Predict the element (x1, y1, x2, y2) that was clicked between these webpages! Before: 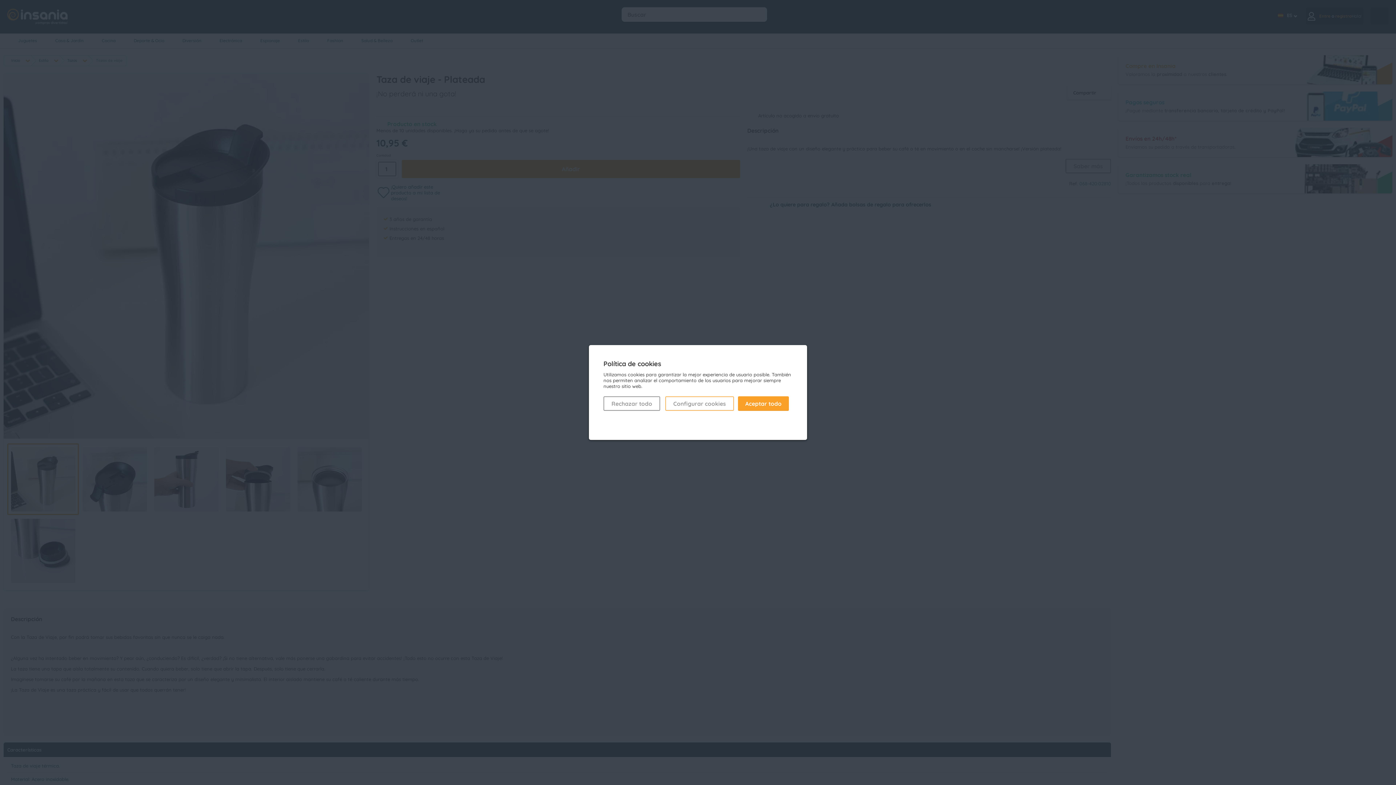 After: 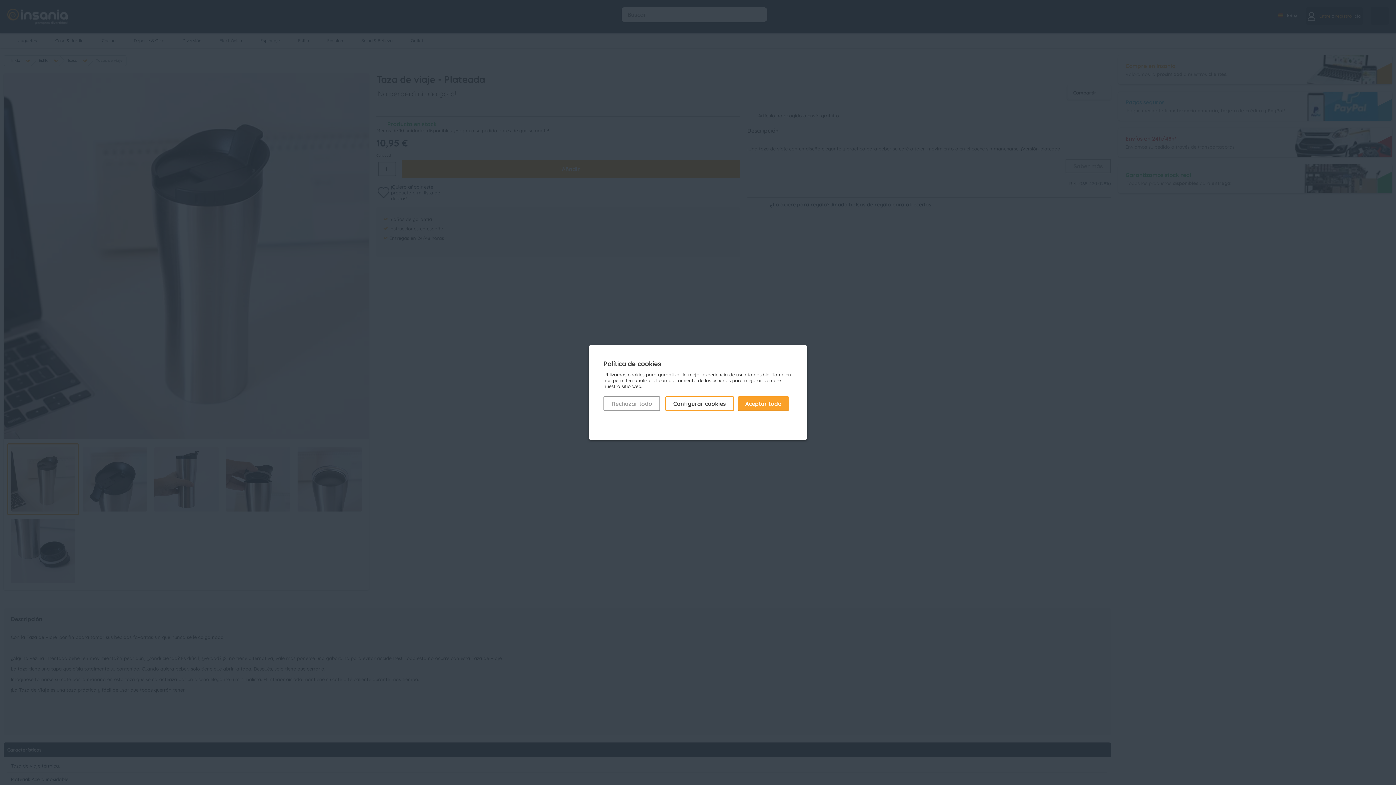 Action: bbox: (665, 396, 734, 411) label: Configurar cookies